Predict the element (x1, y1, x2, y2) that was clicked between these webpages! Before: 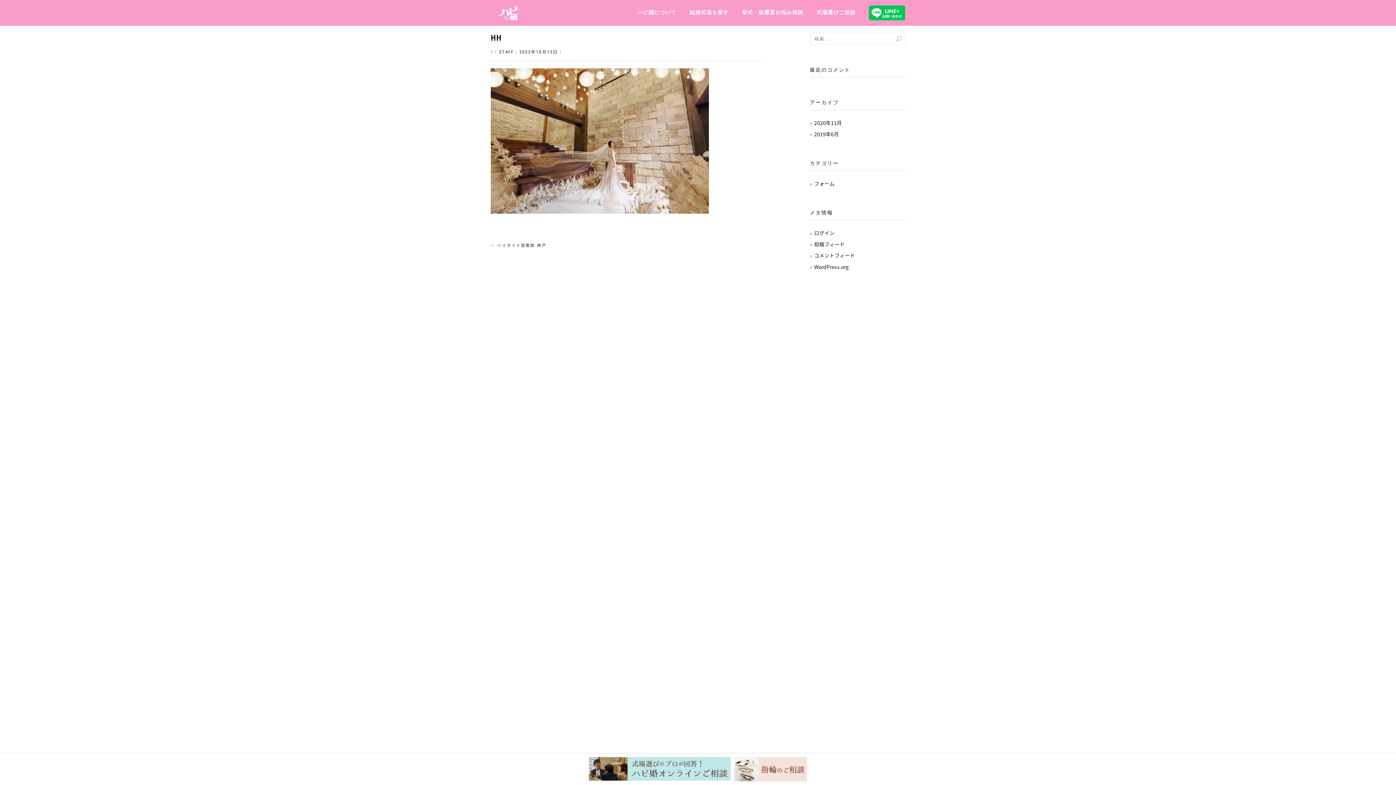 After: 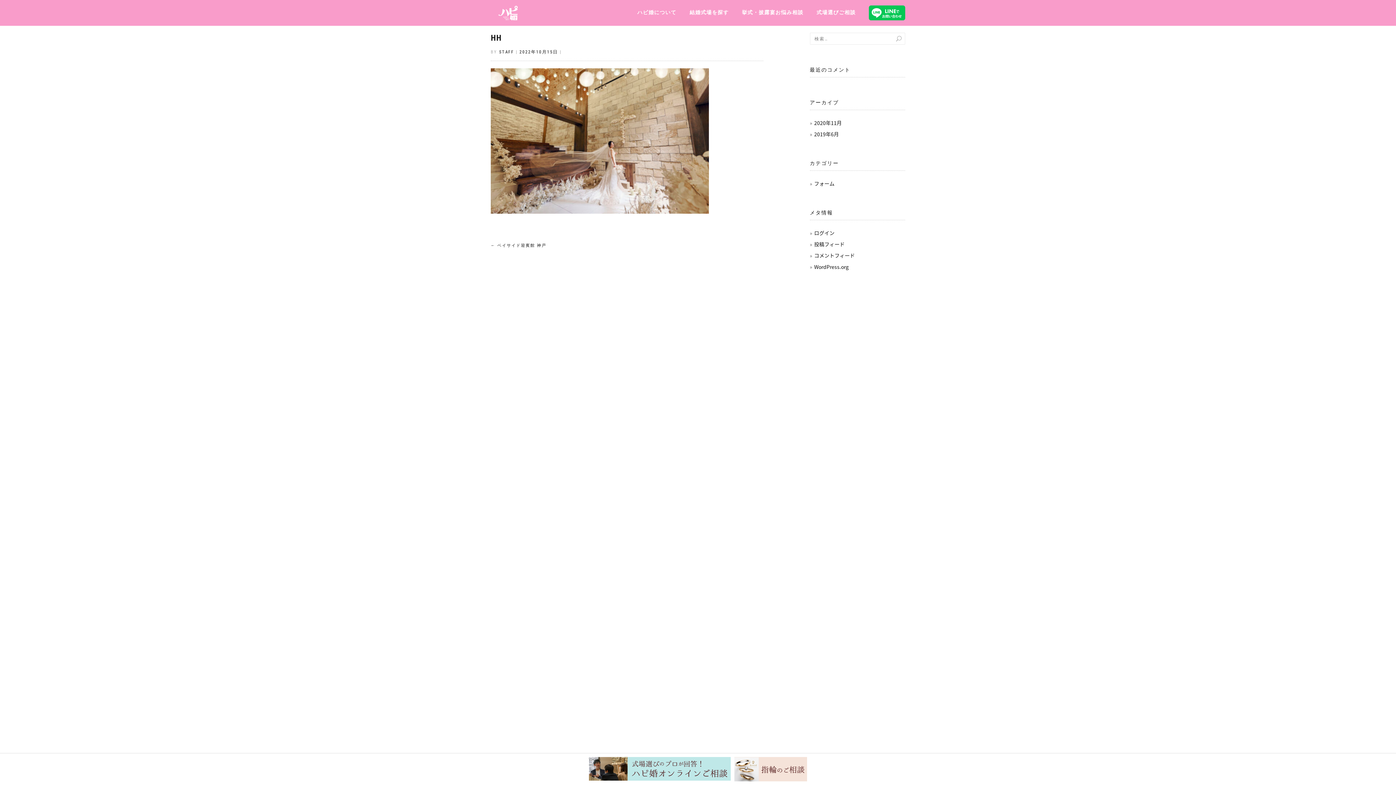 Action: bbox: (490, 33, 501, 42) label: HH